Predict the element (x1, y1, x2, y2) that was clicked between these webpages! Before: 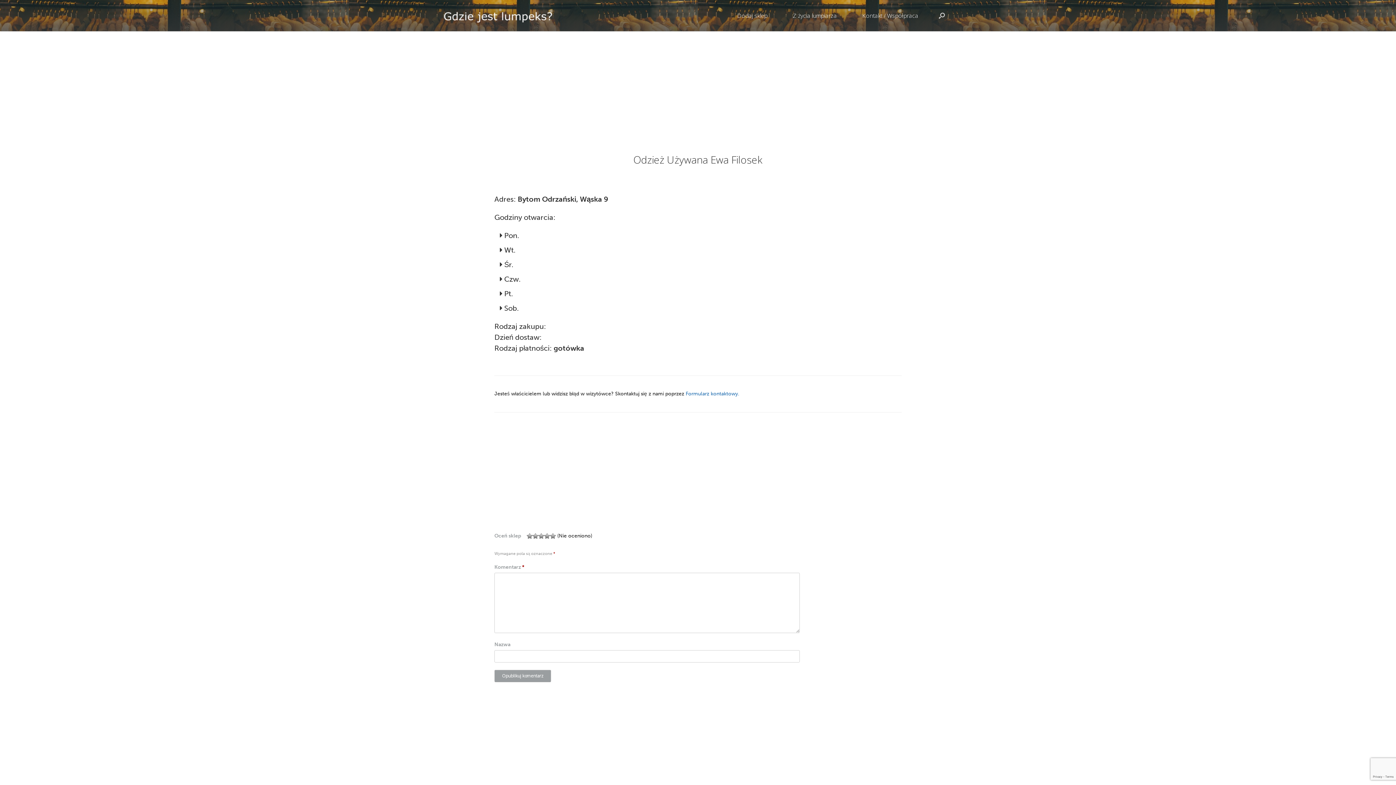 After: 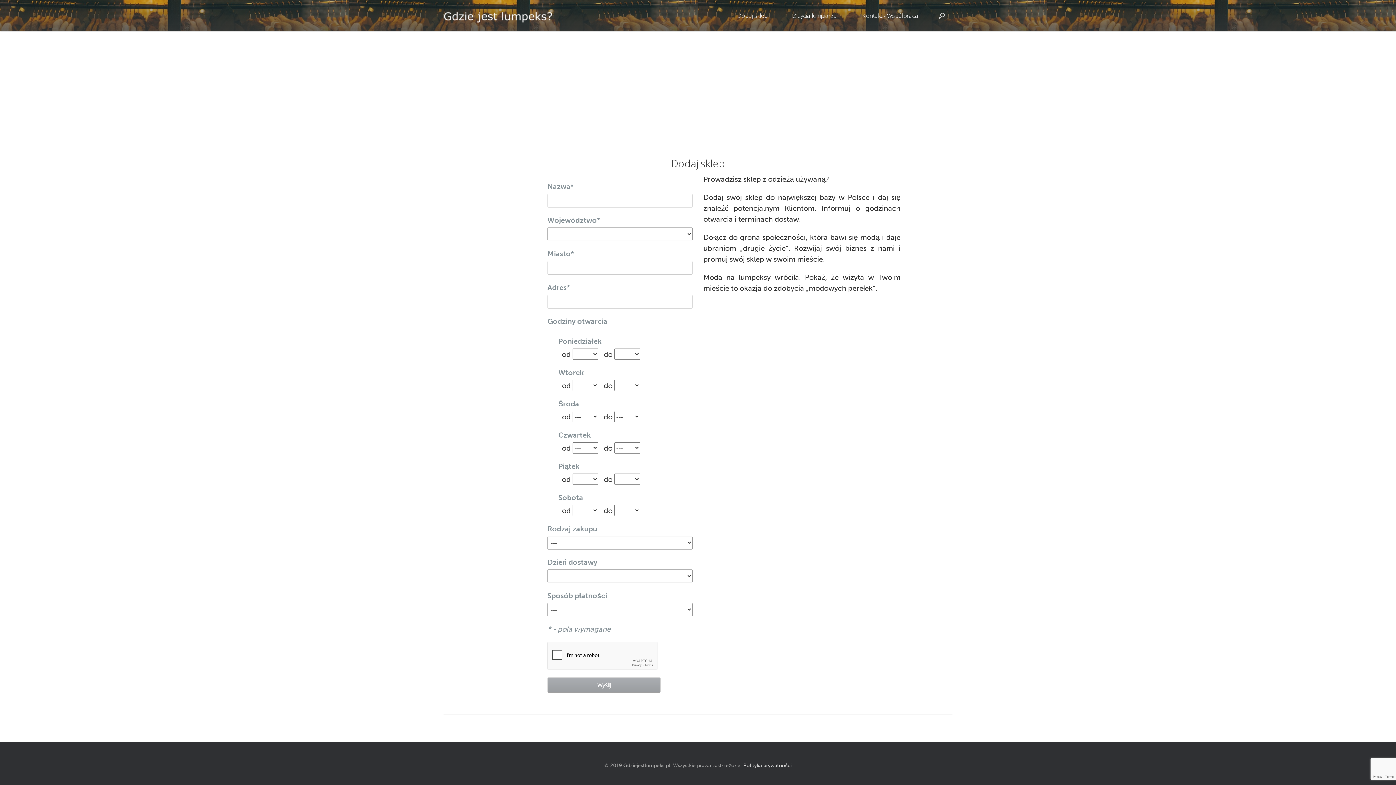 Action: bbox: (724, 0, 780, 31) label: Dodaj sklep